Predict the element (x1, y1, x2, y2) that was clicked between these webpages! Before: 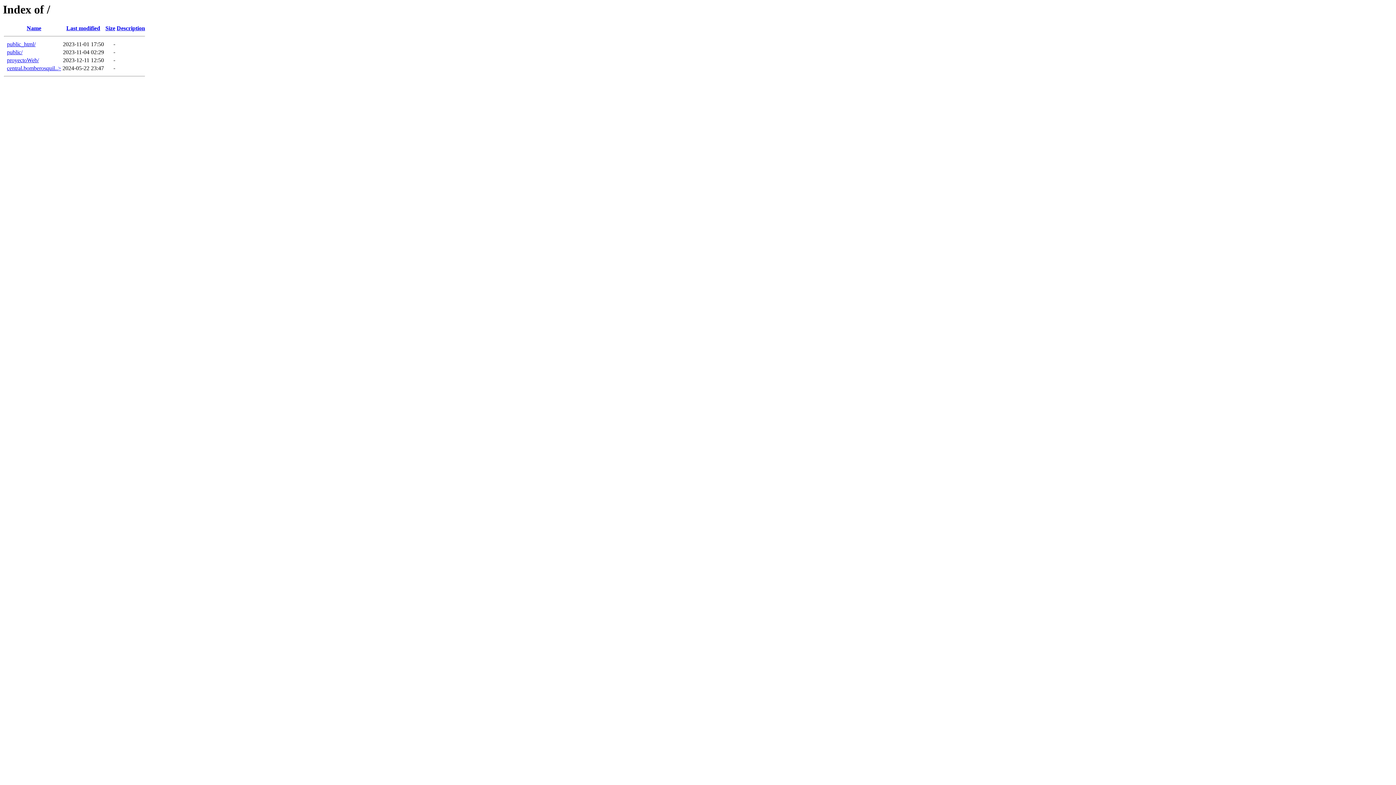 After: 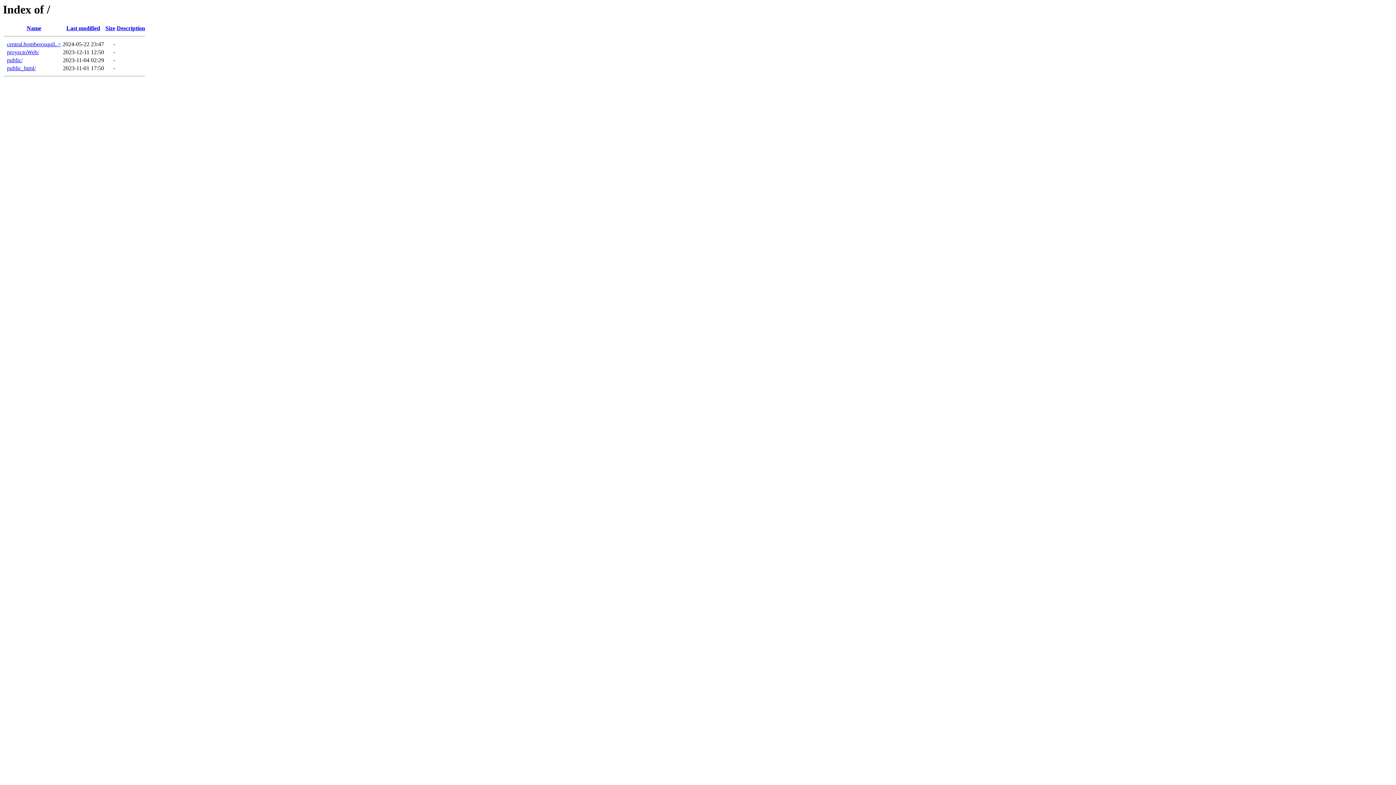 Action: label: Last modified bbox: (66, 25, 100, 31)